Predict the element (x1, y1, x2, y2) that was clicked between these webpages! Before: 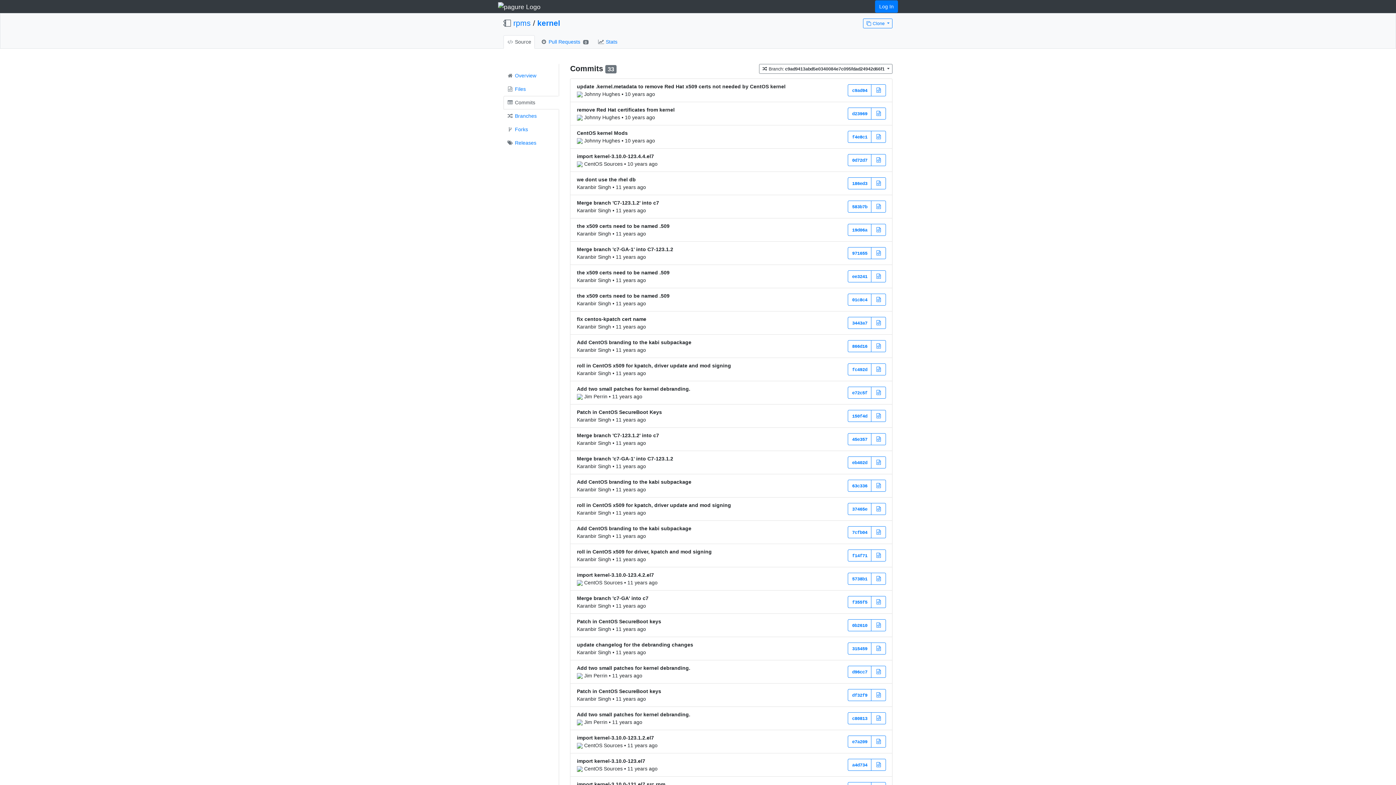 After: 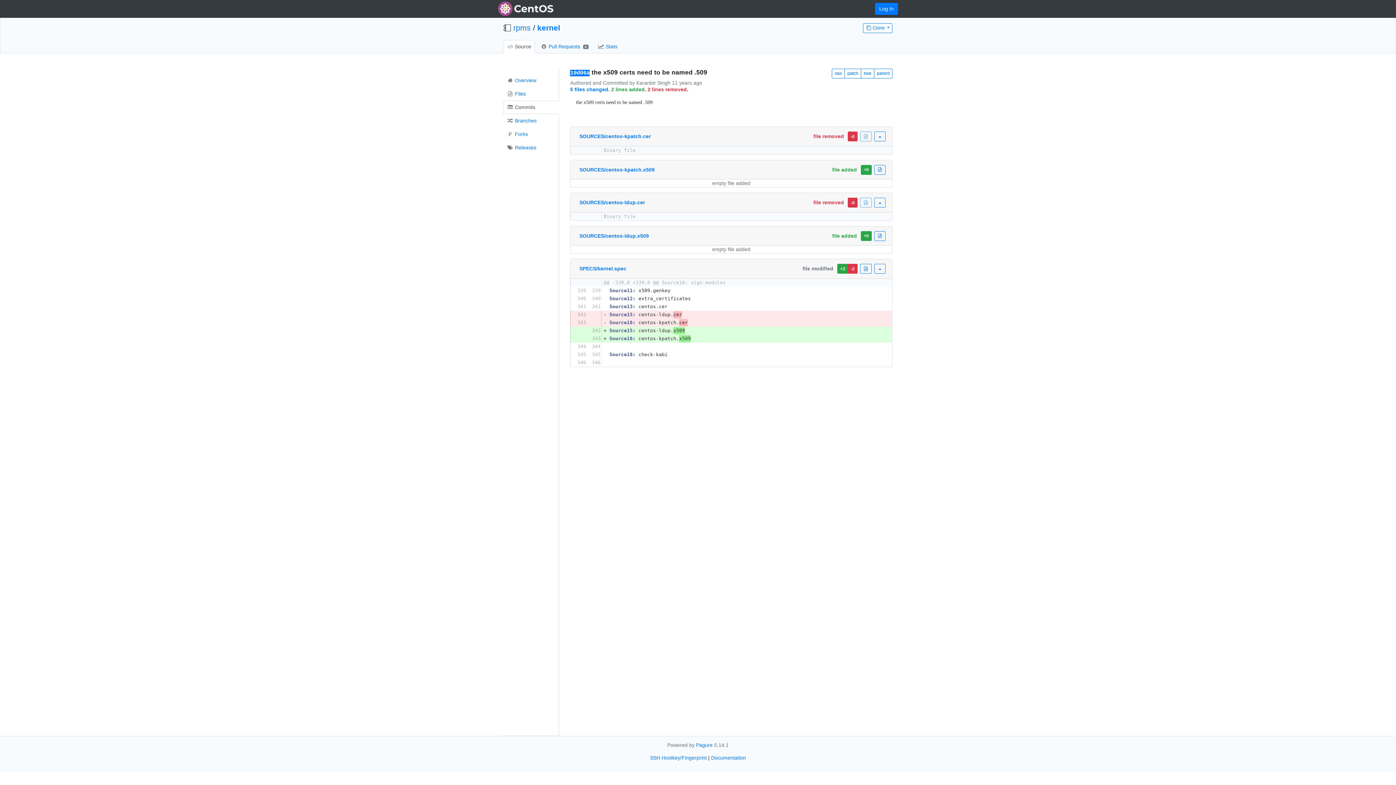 Action: label: 19d06a bbox: (848, 223, 871, 236)